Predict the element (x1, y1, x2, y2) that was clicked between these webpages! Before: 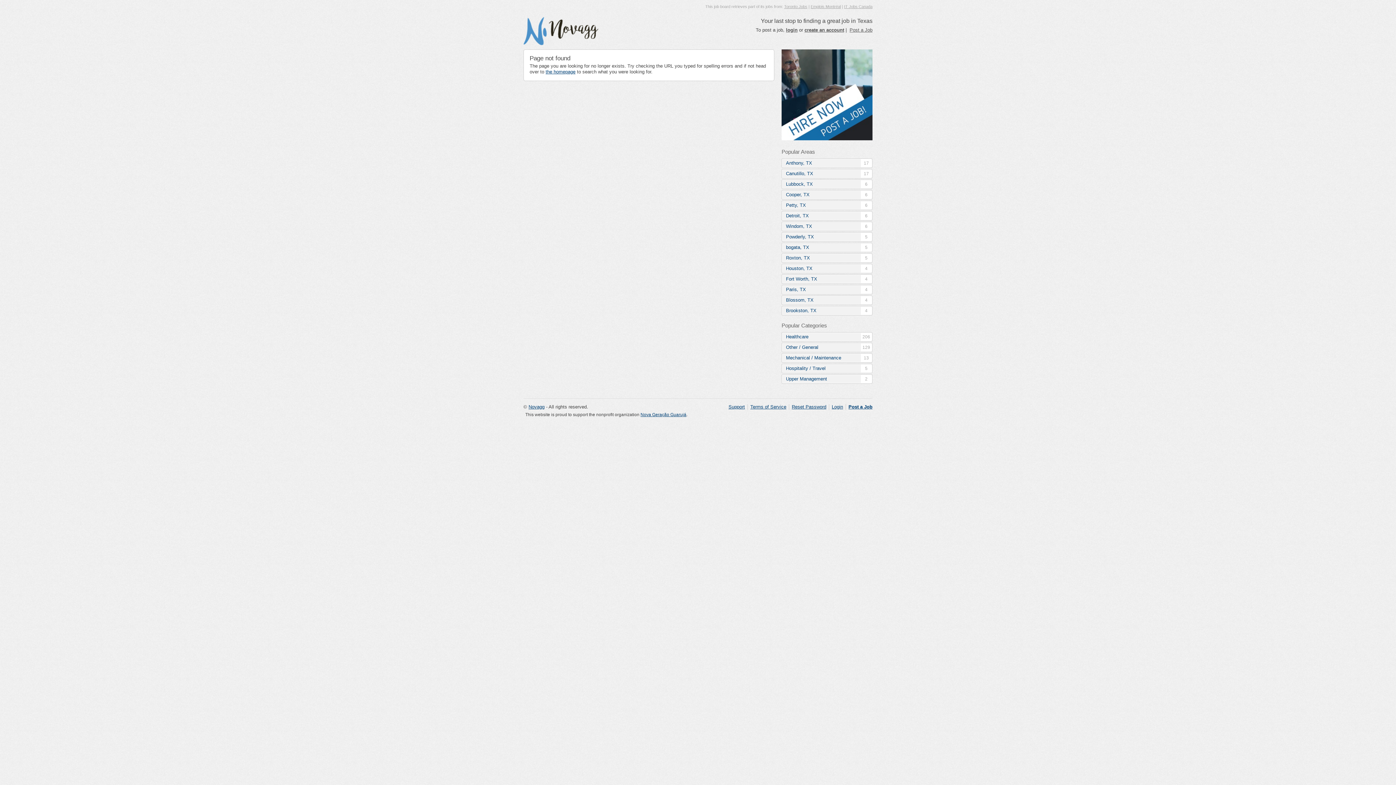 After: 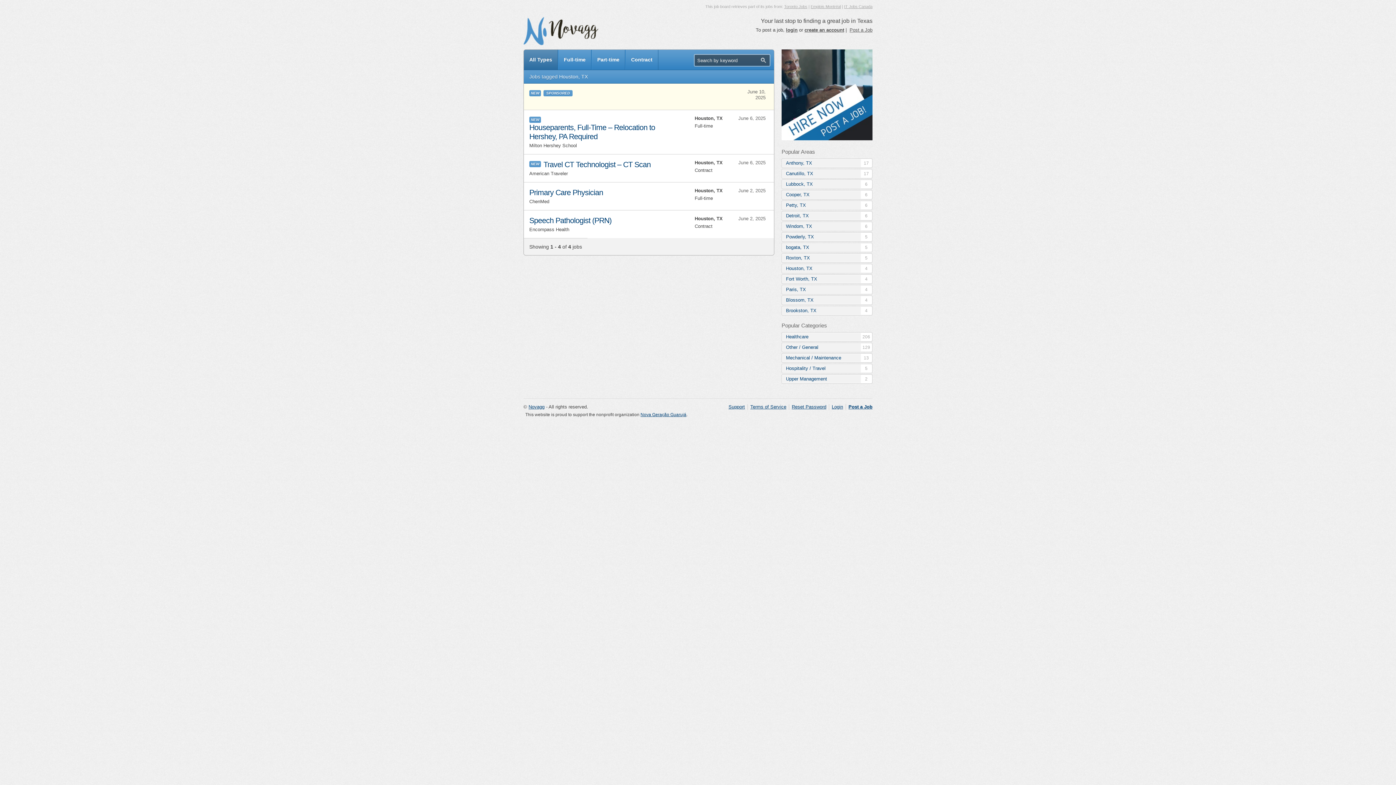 Action: bbox: (782, 264, 872, 273) label: Houston, TX
4